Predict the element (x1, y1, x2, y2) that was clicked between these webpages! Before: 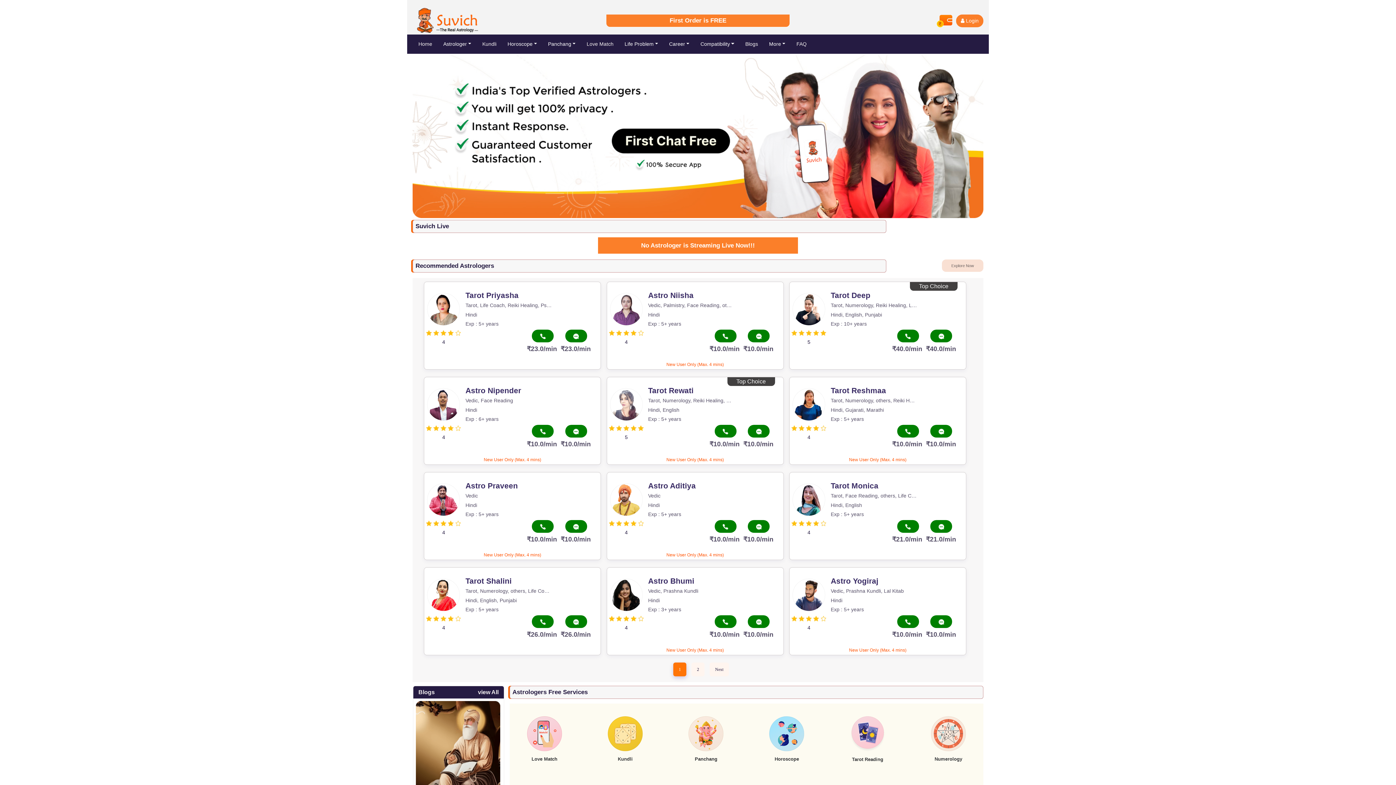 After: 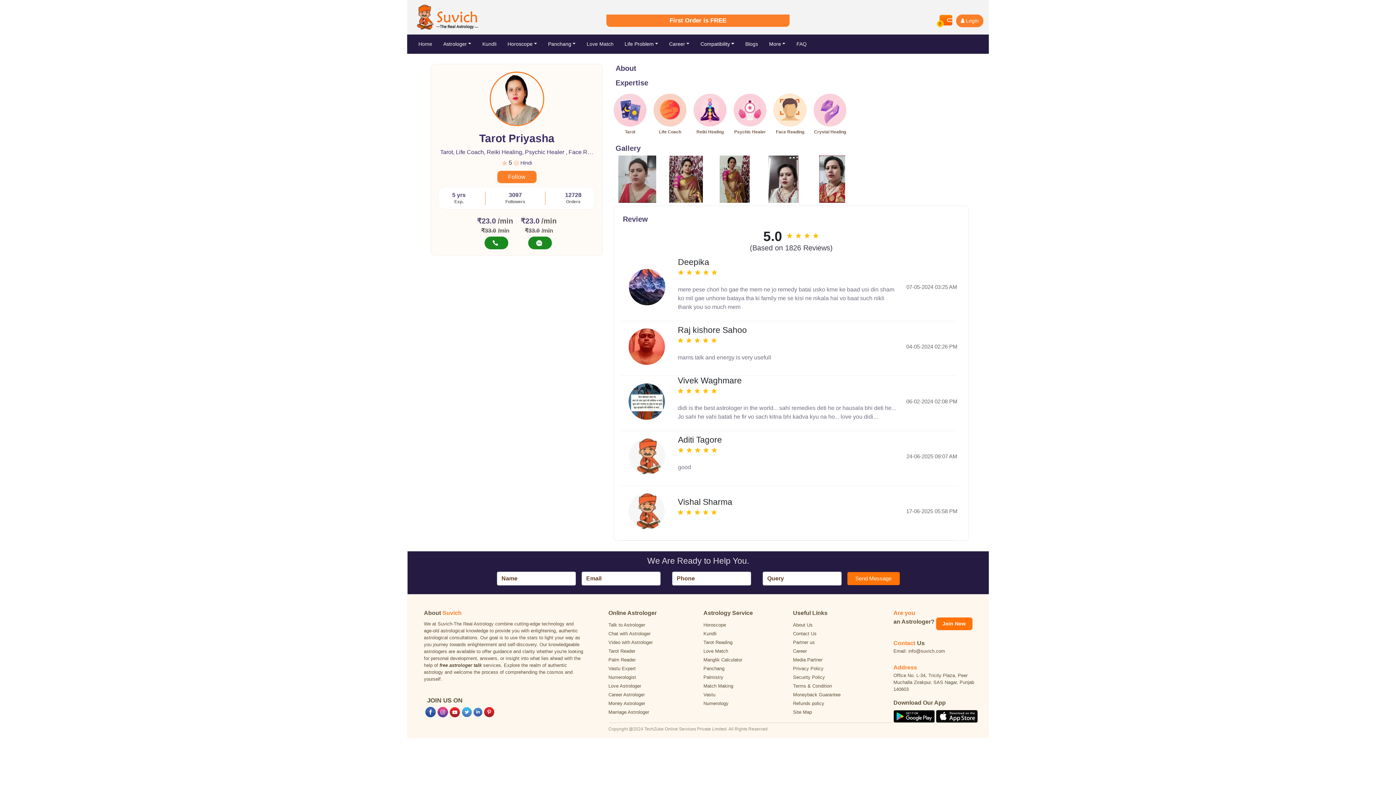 Action: bbox: (424, 282, 600, 329) label: 4

Tarot Priyasha

Tarot, Life Coach, Reiki Healing, Psychic Healer , Face Reading, Crystal Healing

Hindi
Exp : 5+ years